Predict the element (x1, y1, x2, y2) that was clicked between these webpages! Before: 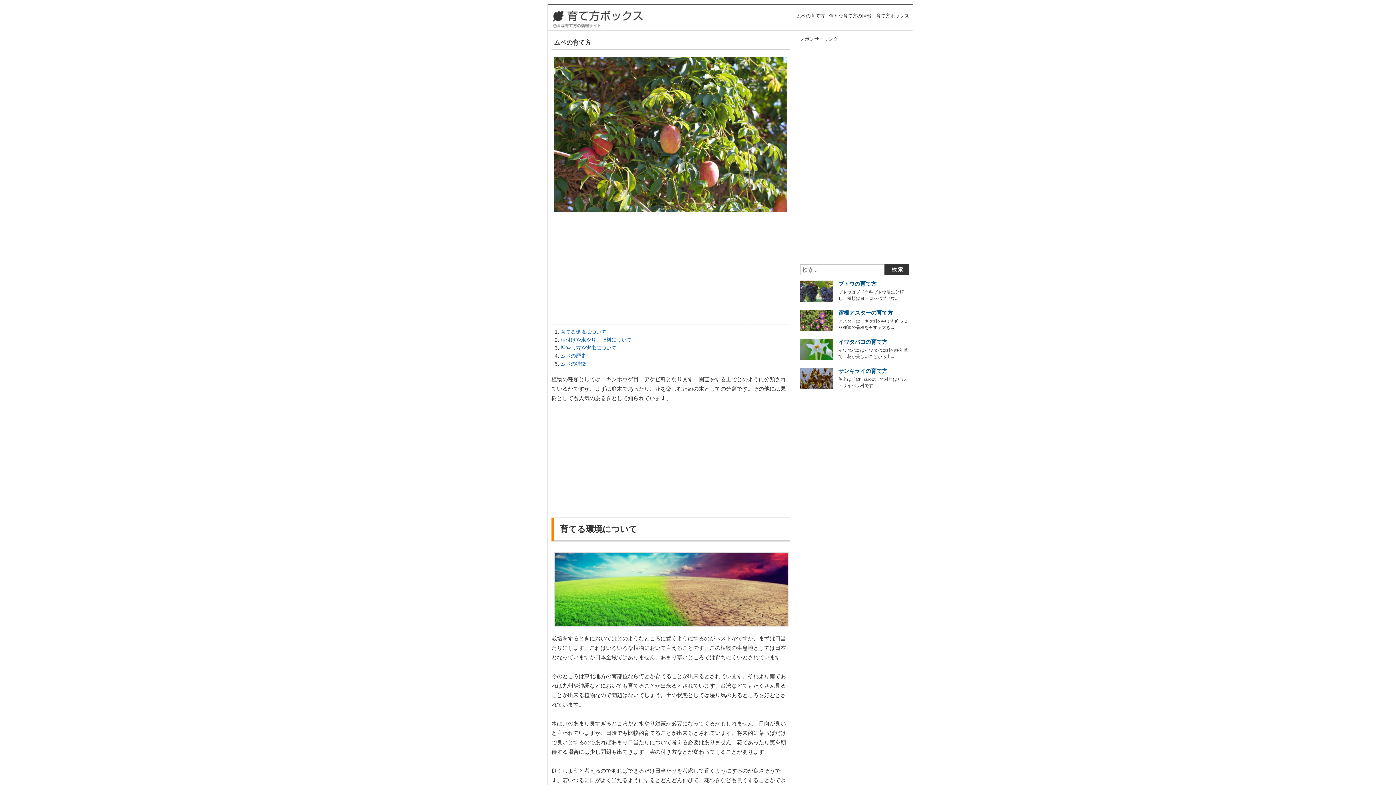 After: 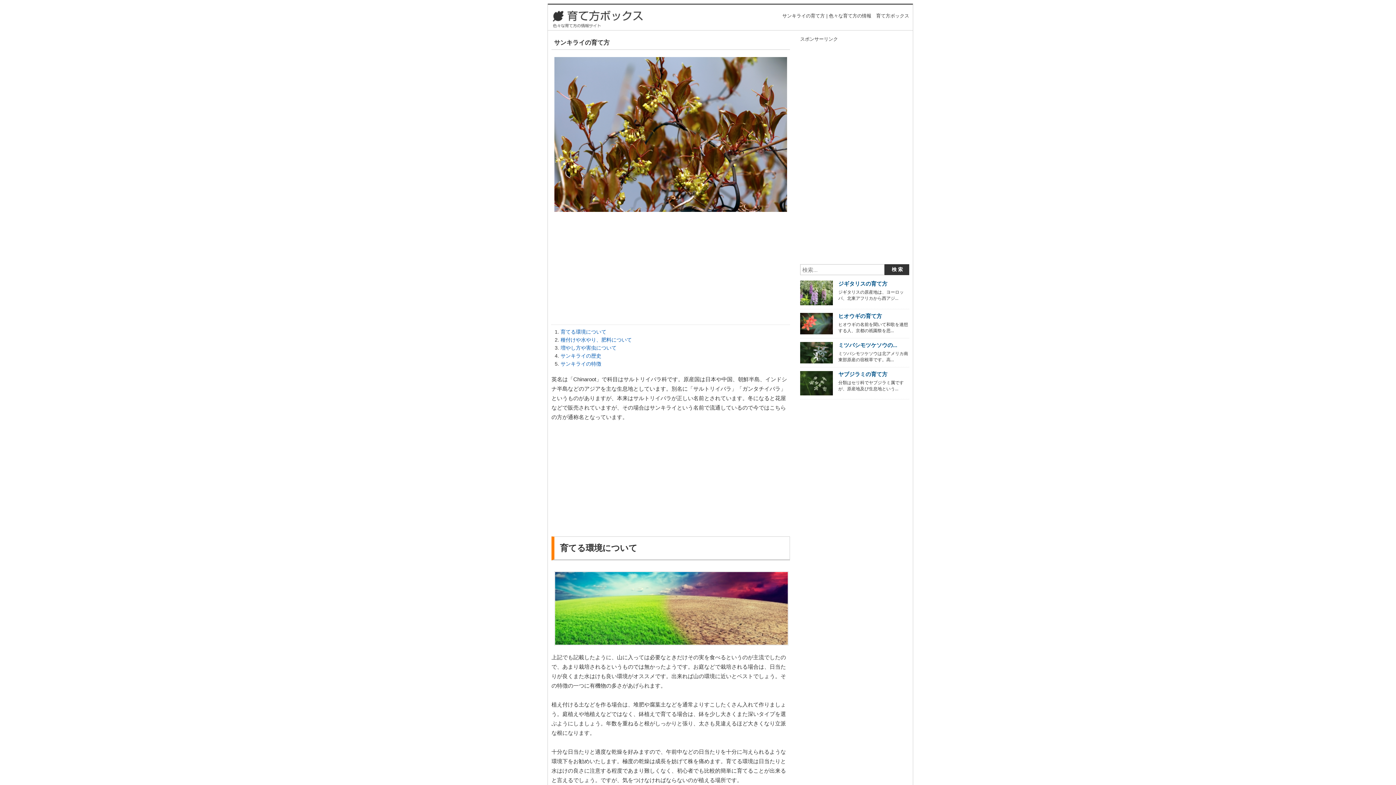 Action: label: サンキライの育て方 bbox: (838, 368, 909, 374)